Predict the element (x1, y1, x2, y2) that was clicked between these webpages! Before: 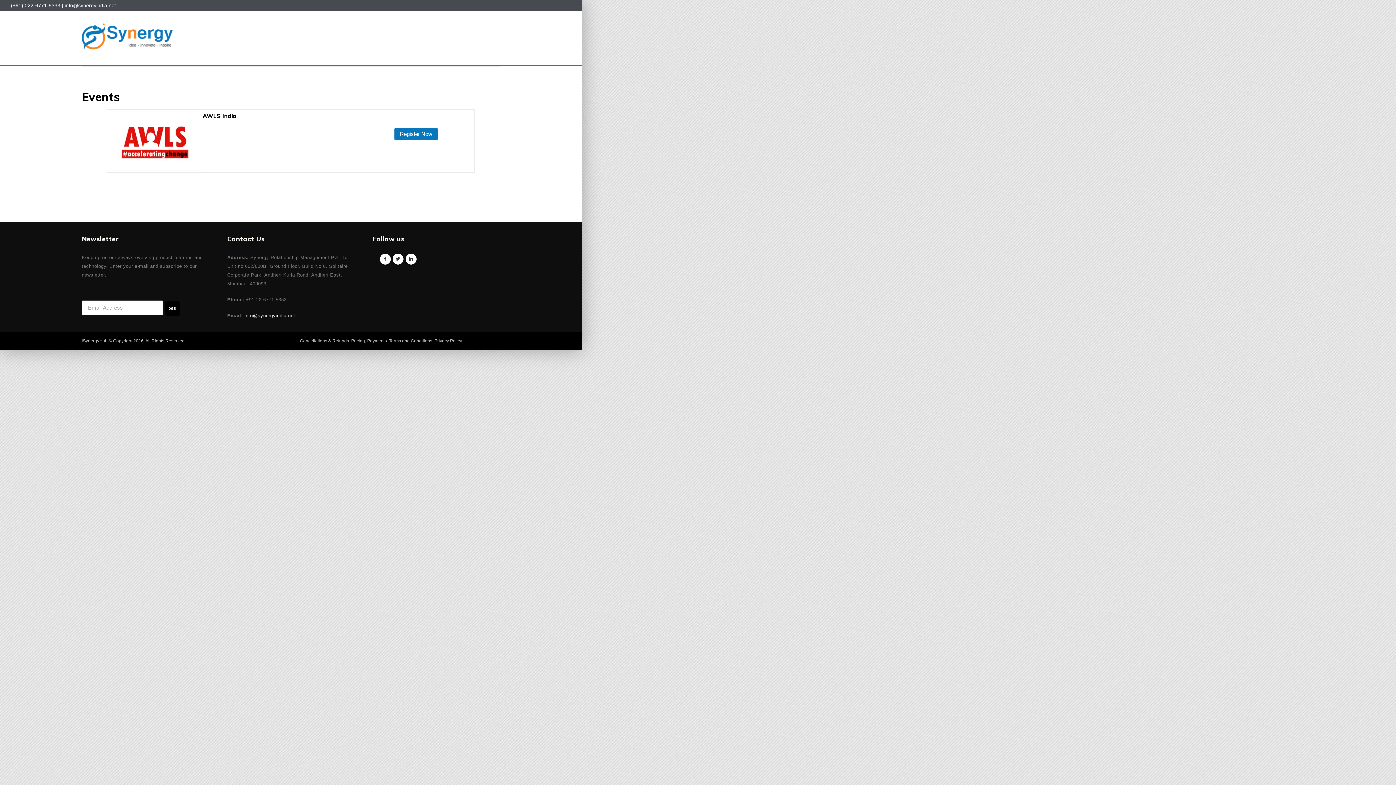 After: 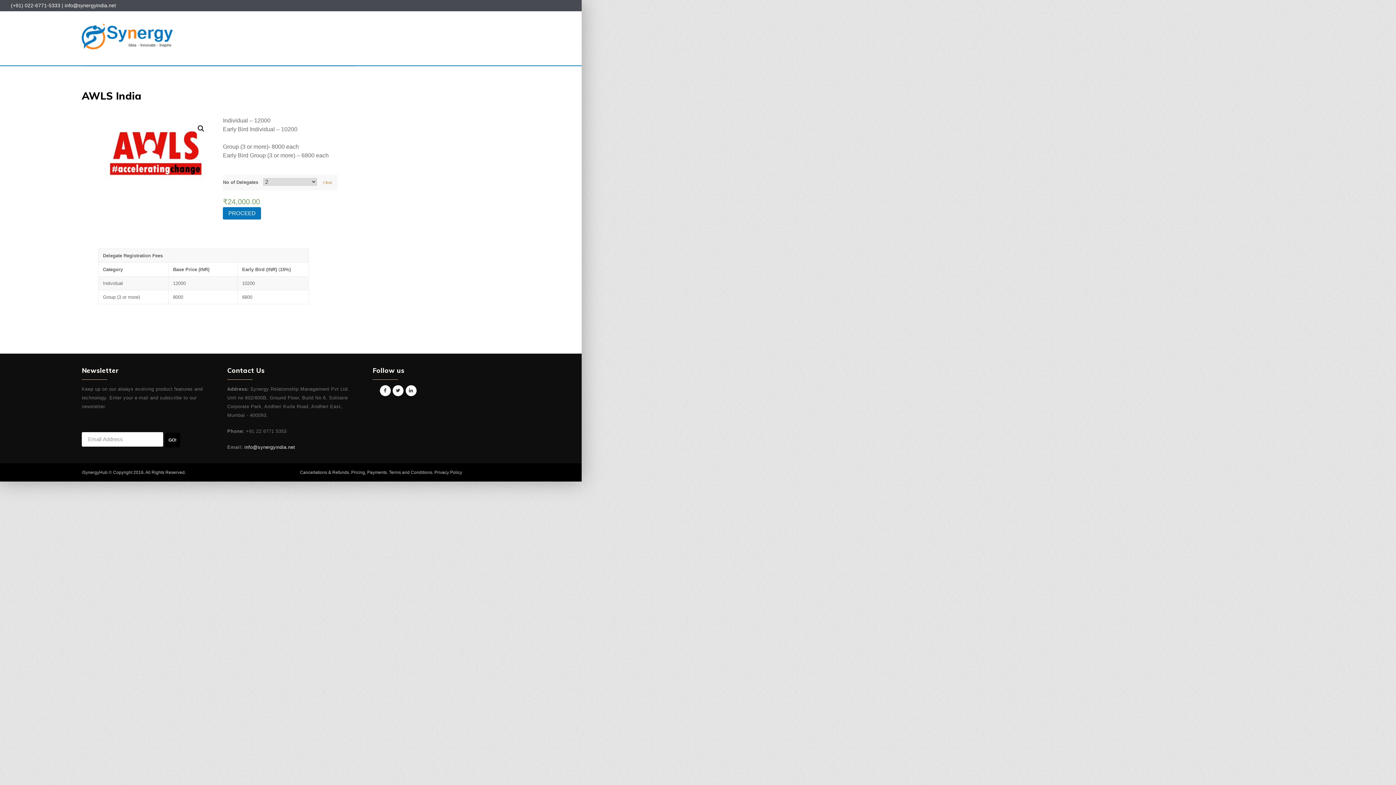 Action: label: Select options for “AWLS India” bbox: (394, 128, 437, 140)